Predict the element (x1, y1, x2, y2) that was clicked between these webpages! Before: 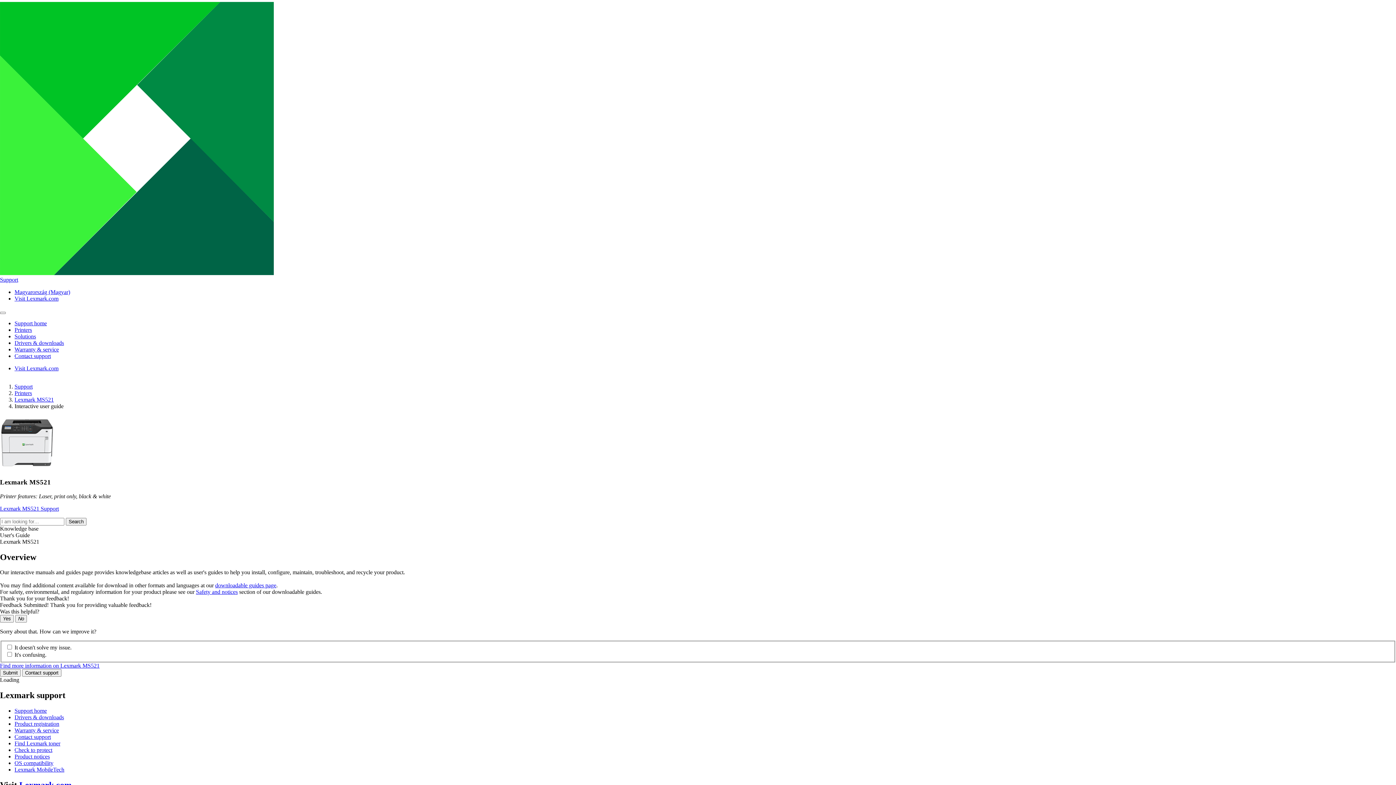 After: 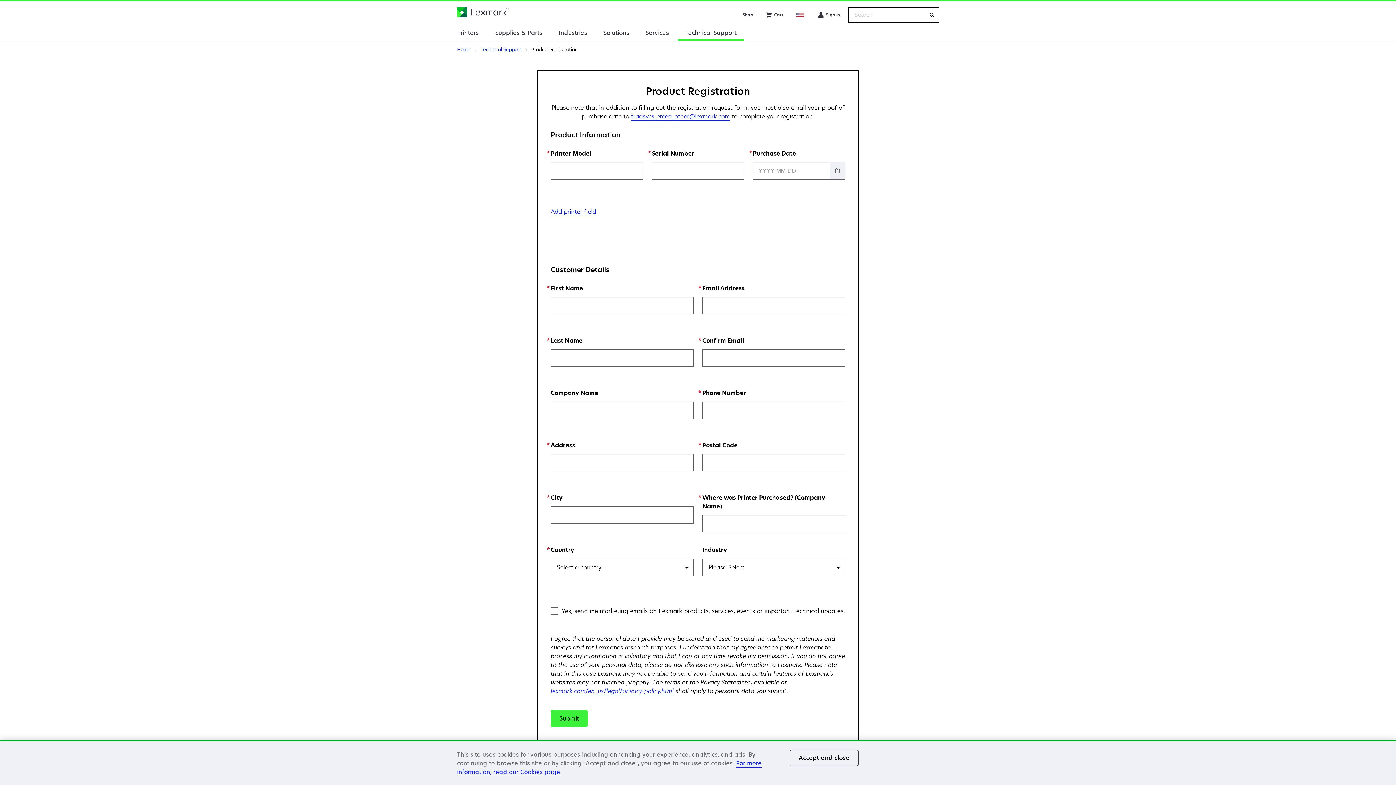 Action: bbox: (14, 721, 59, 727) label: Product registration